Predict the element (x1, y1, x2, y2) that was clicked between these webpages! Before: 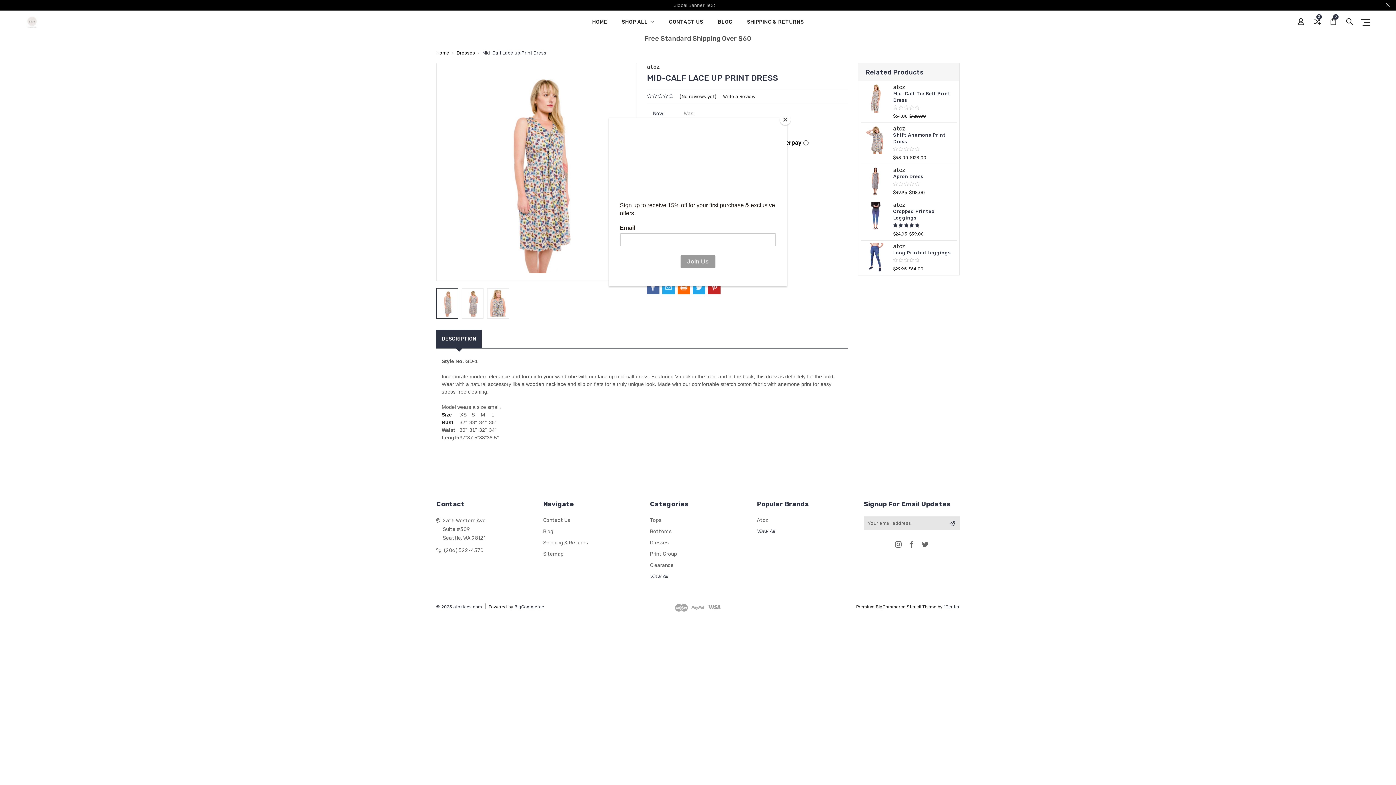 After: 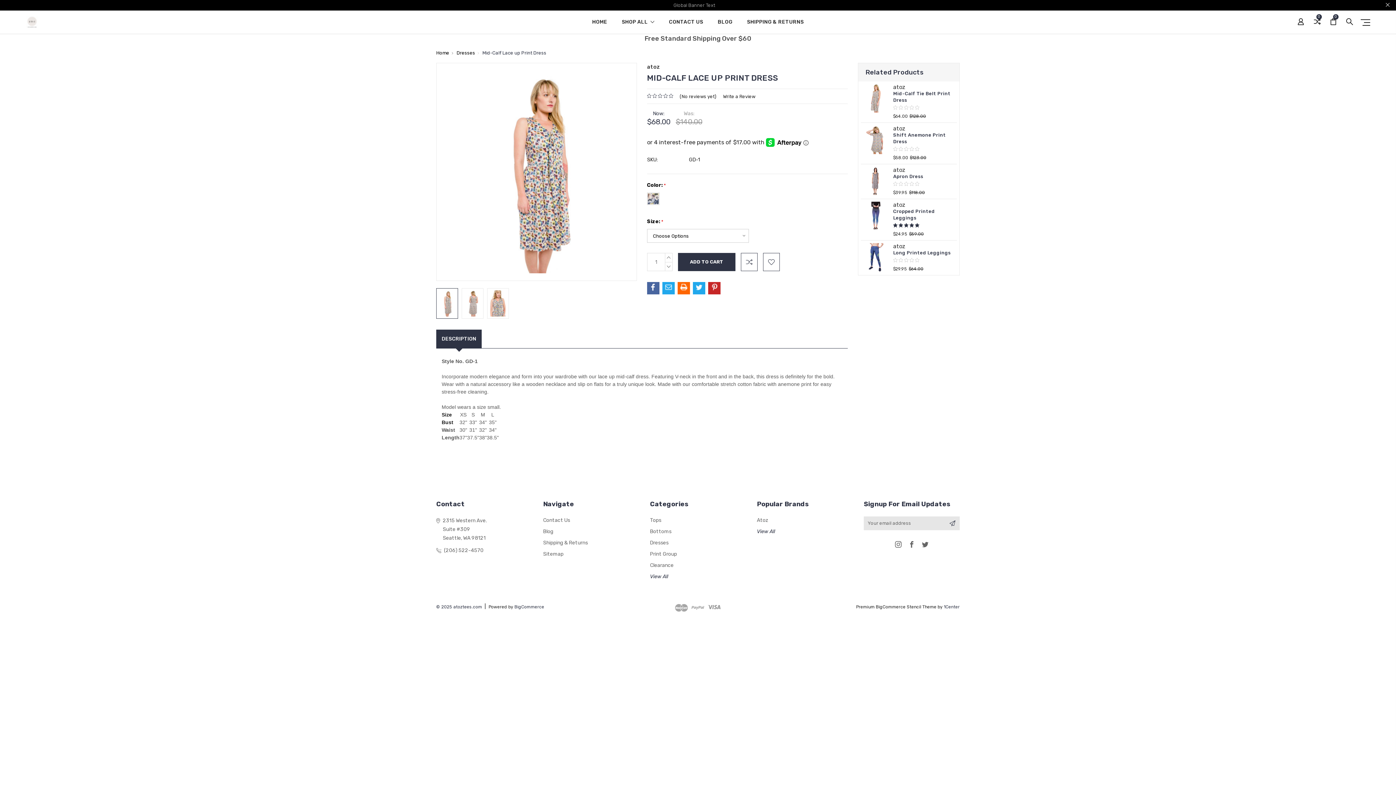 Action: label: Close bbox: (780, 114, 790, 125)